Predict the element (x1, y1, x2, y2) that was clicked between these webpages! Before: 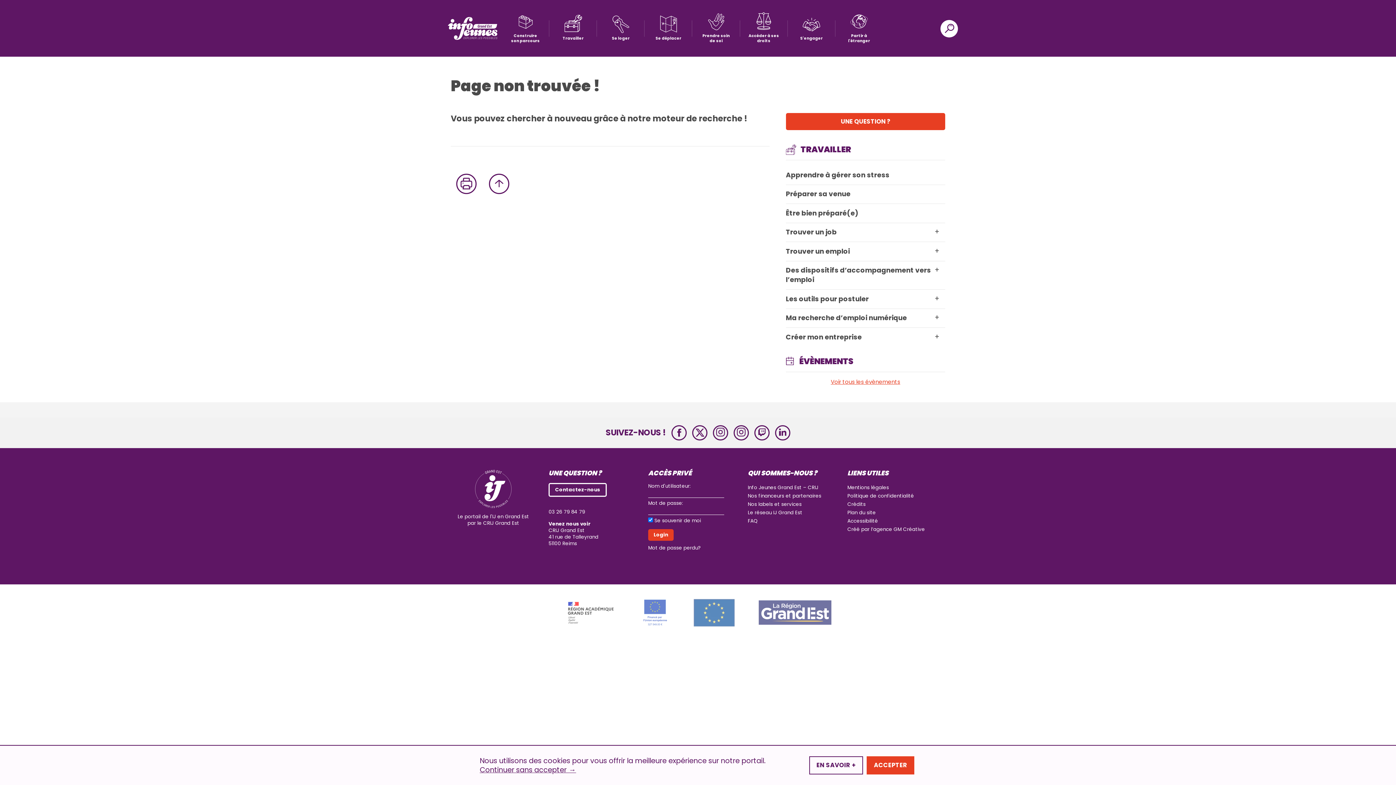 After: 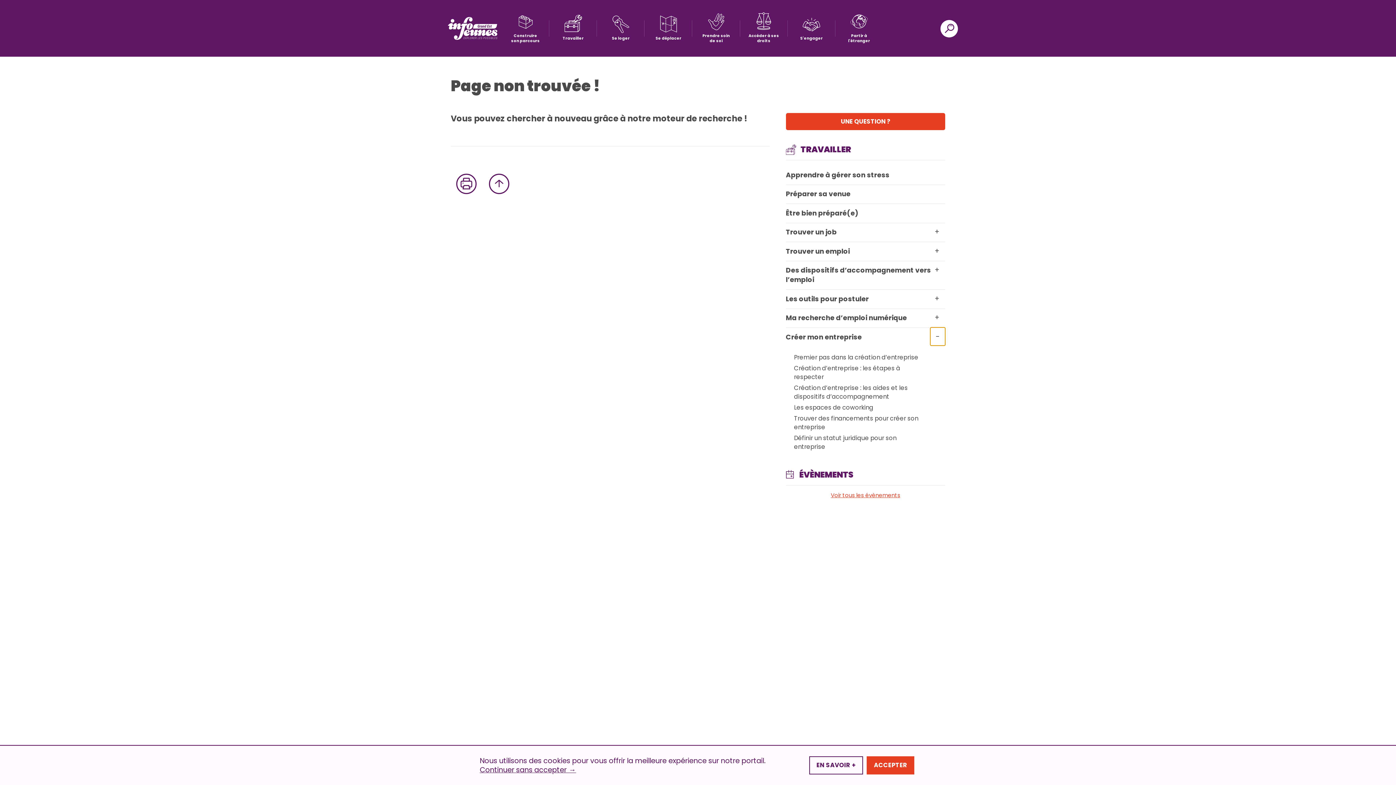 Action: label: + bbox: (929, 327, 945, 345)